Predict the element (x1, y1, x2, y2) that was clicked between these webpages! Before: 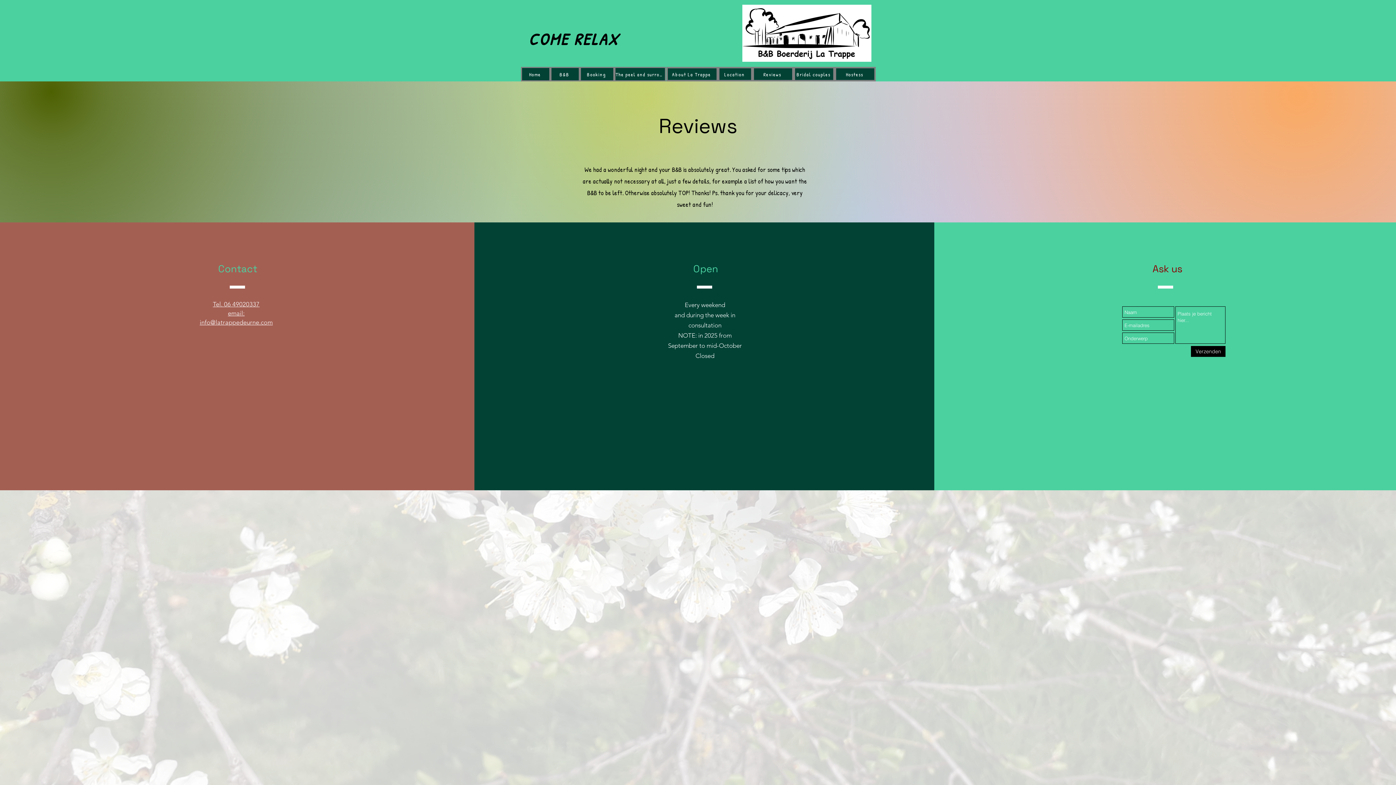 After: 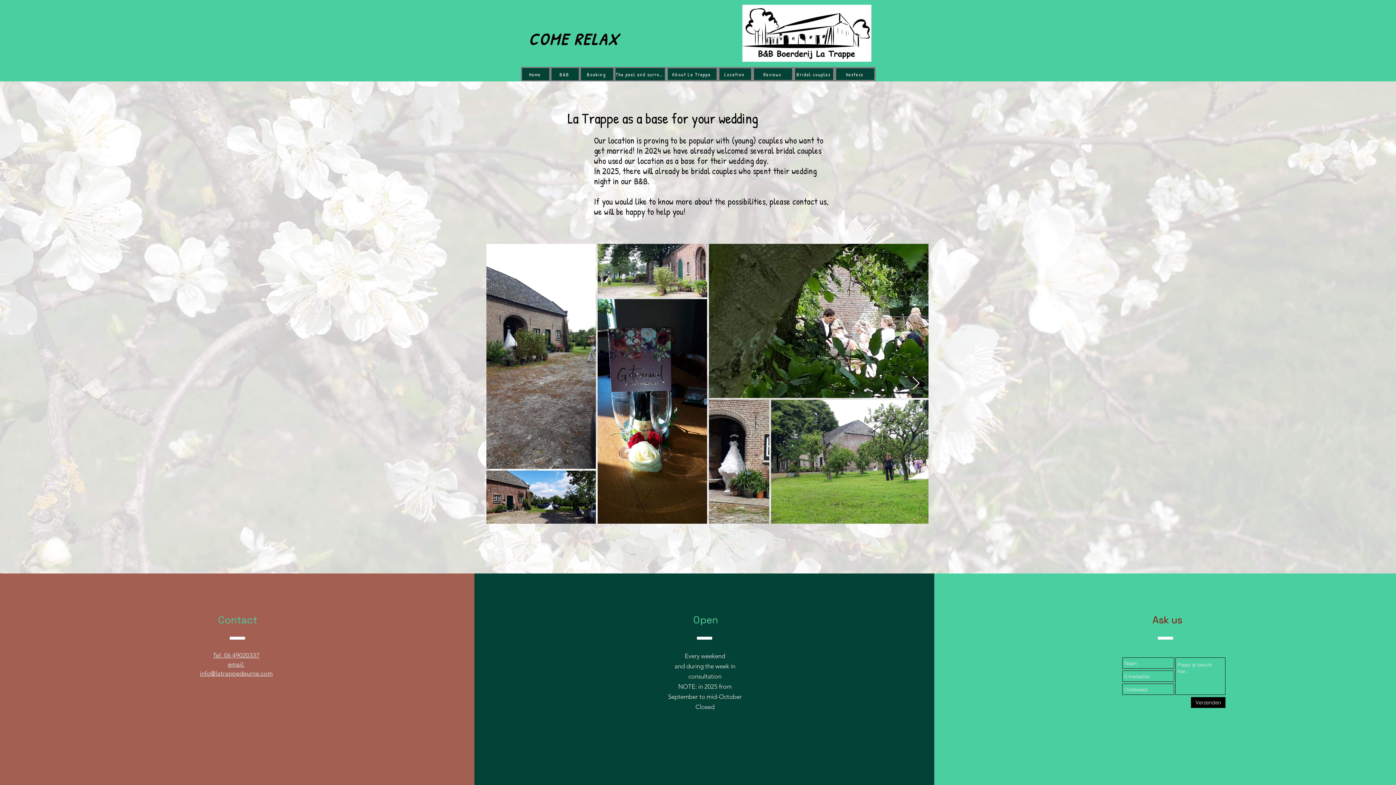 Action: label: Bridal couples bbox: (793, 66, 834, 81)